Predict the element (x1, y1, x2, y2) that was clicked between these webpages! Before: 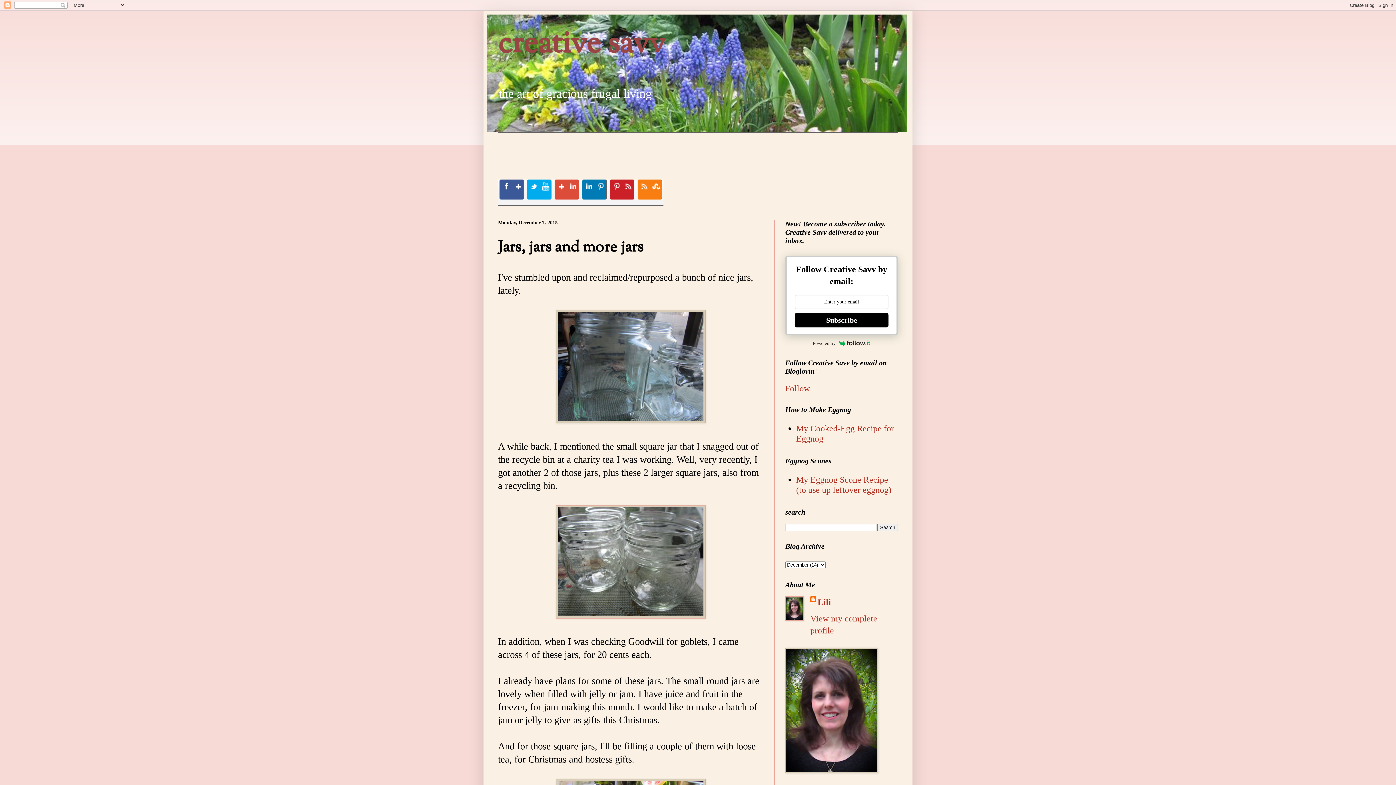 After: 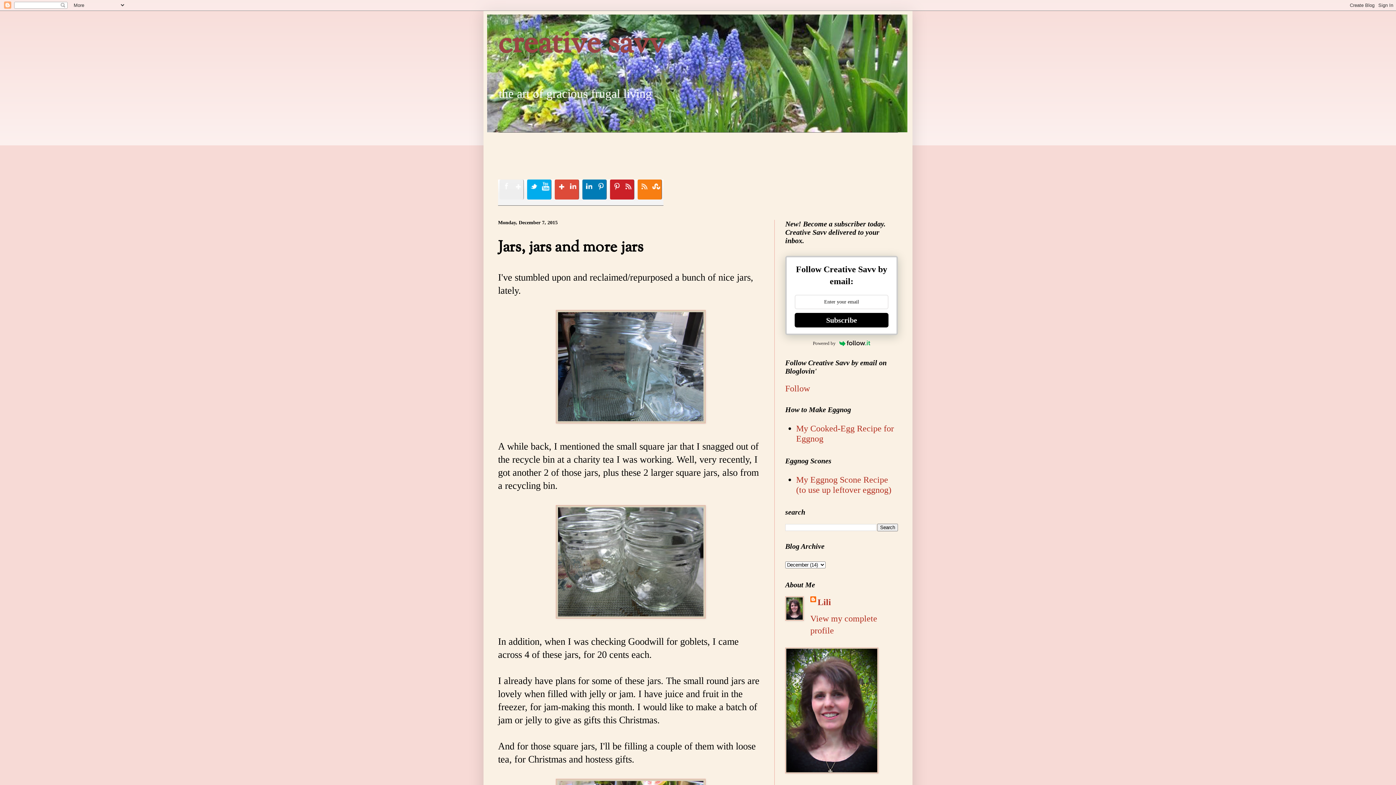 Action: label: Facebook bbox: (499, 179, 524, 199)